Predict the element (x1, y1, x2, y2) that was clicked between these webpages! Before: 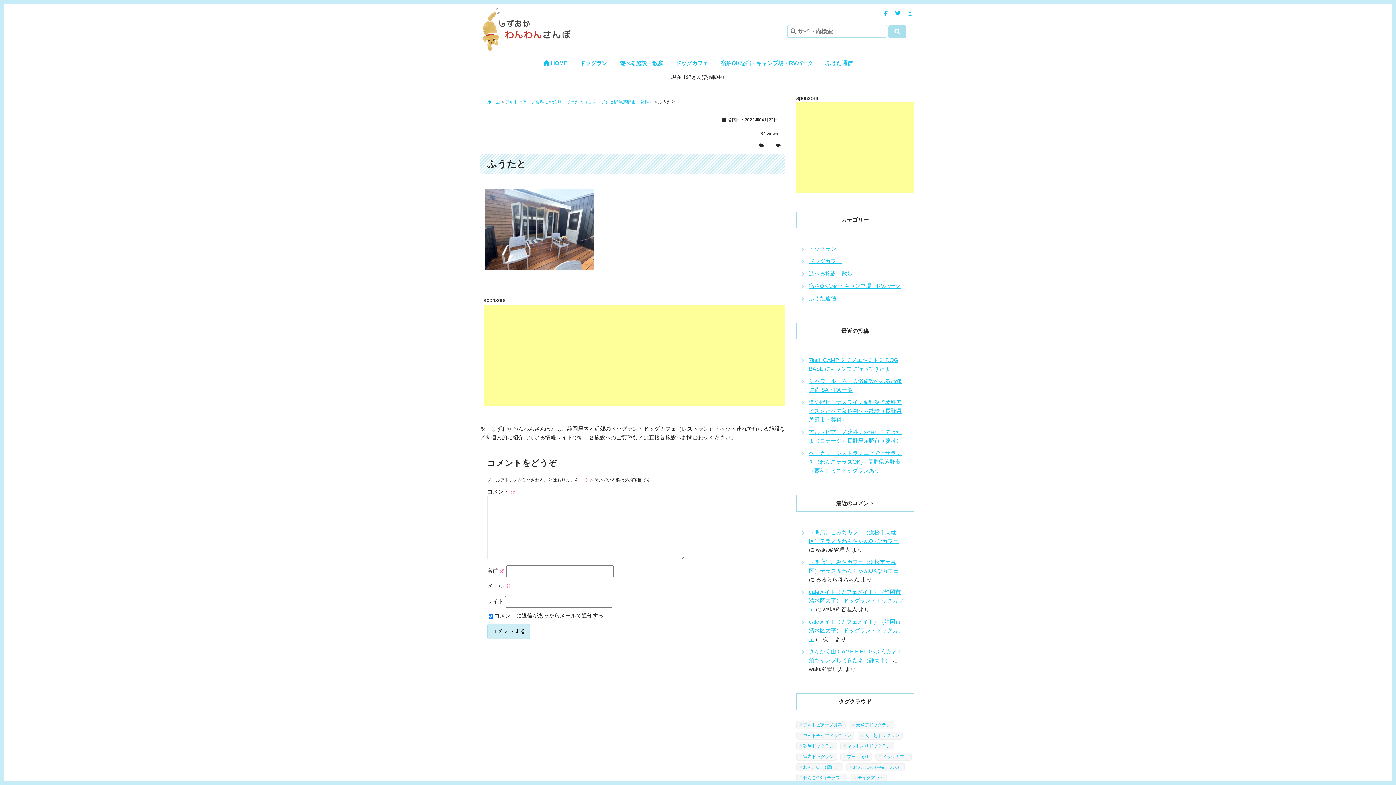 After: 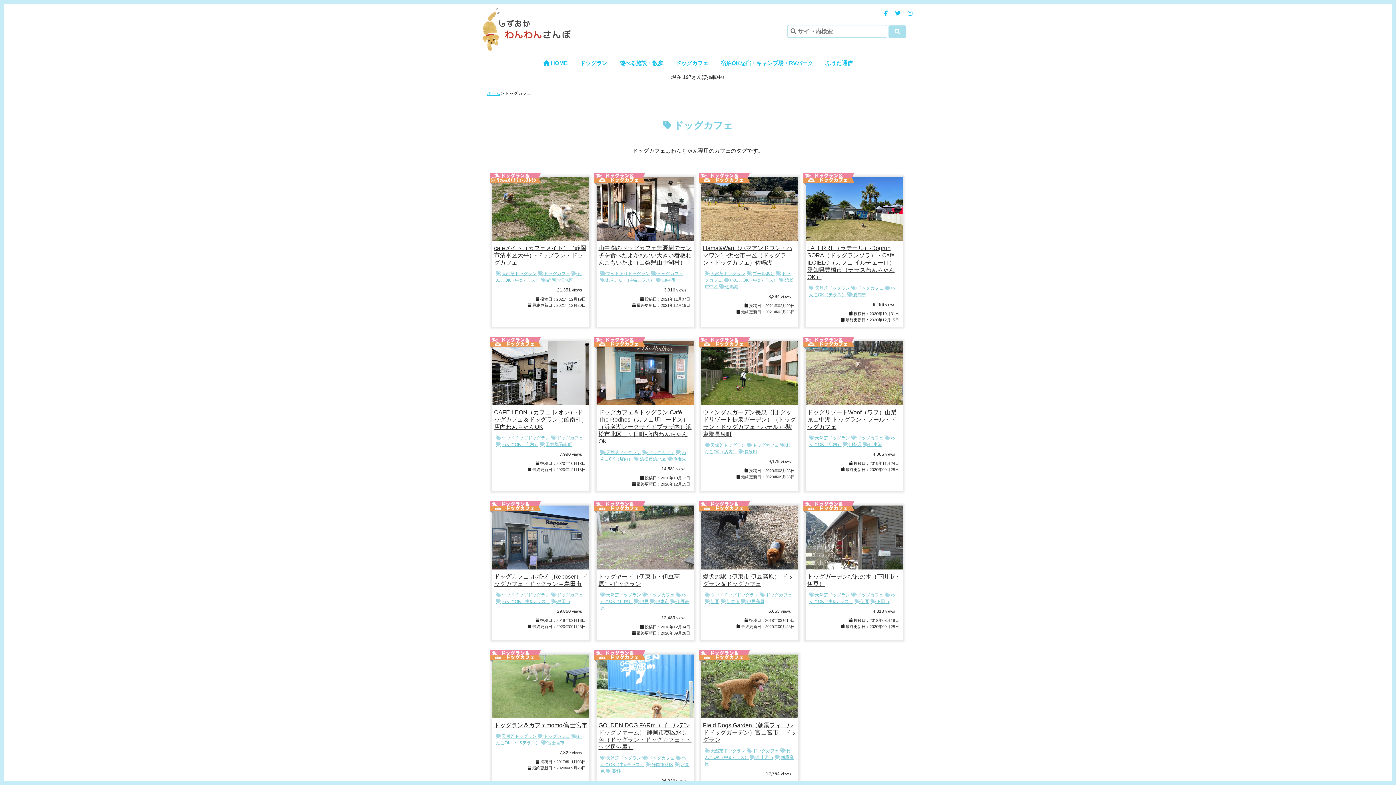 Action: label: ドッグカフェ (15個の項目) bbox: (875, 753, 912, 761)